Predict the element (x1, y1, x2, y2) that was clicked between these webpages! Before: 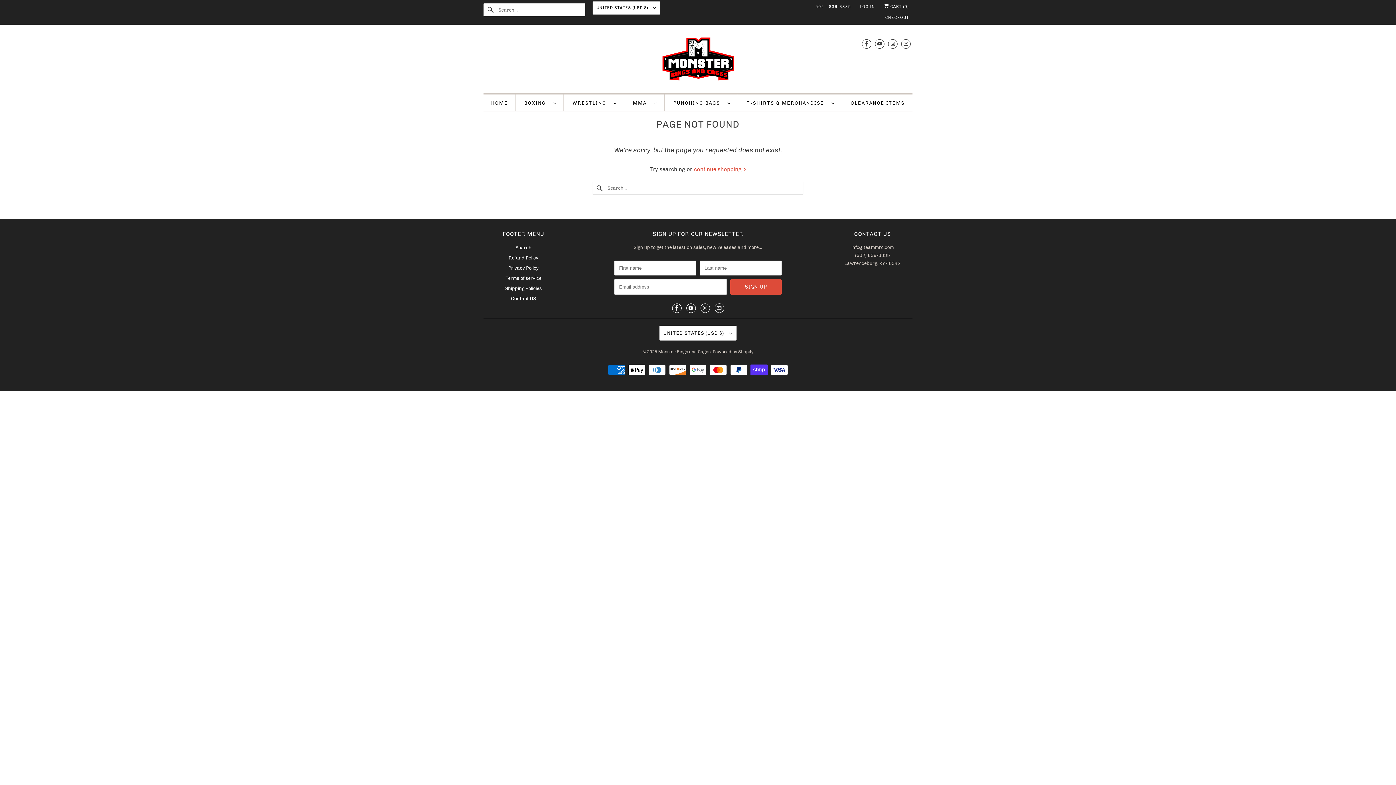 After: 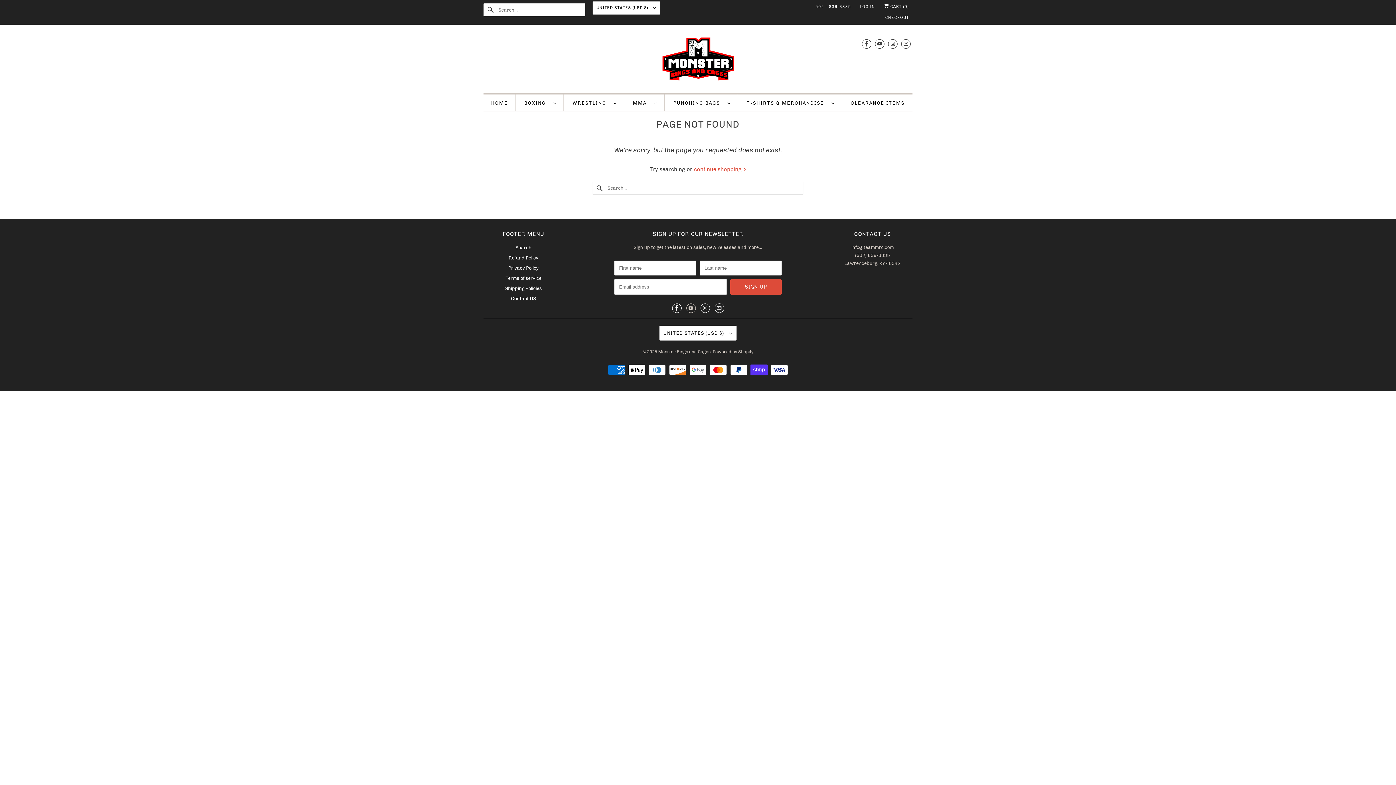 Action: bbox: (686, 303, 695, 313)